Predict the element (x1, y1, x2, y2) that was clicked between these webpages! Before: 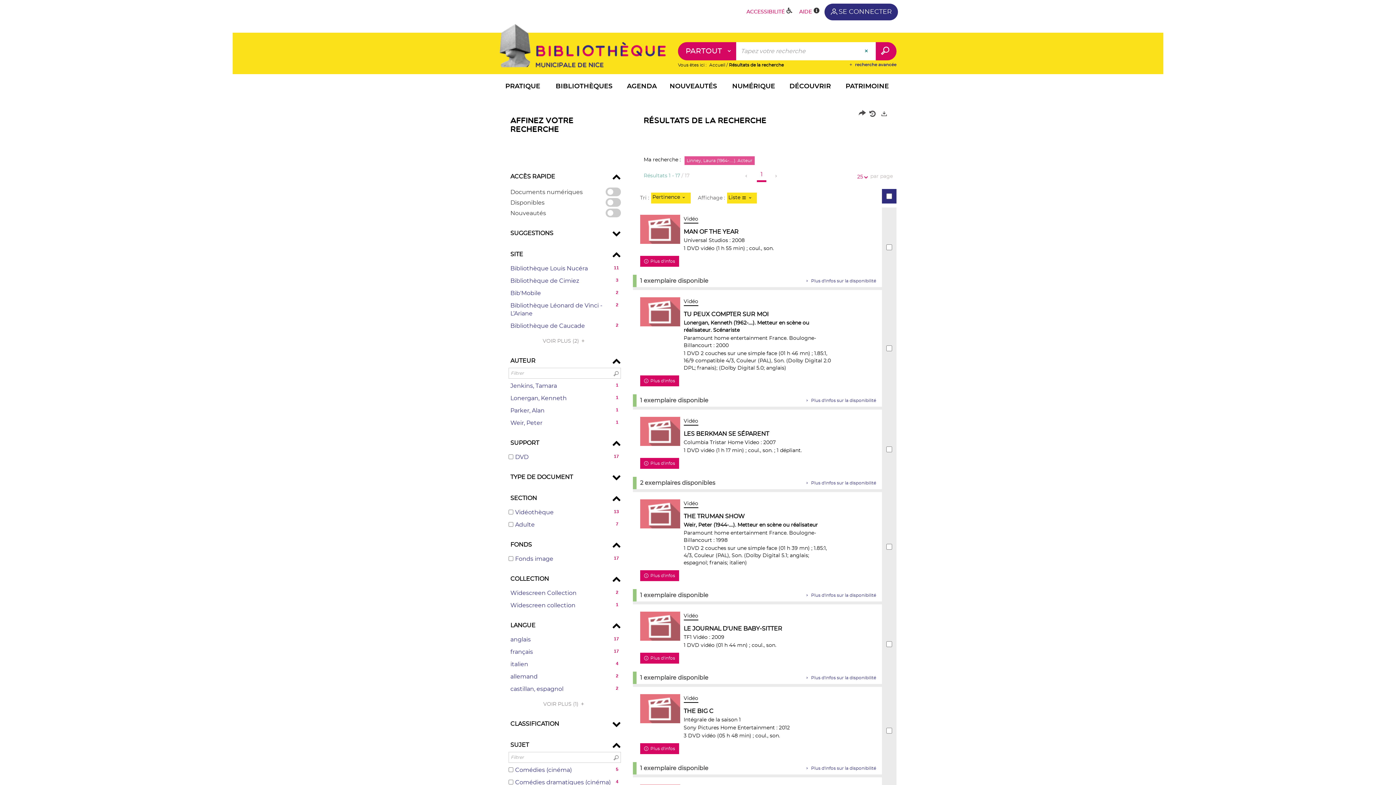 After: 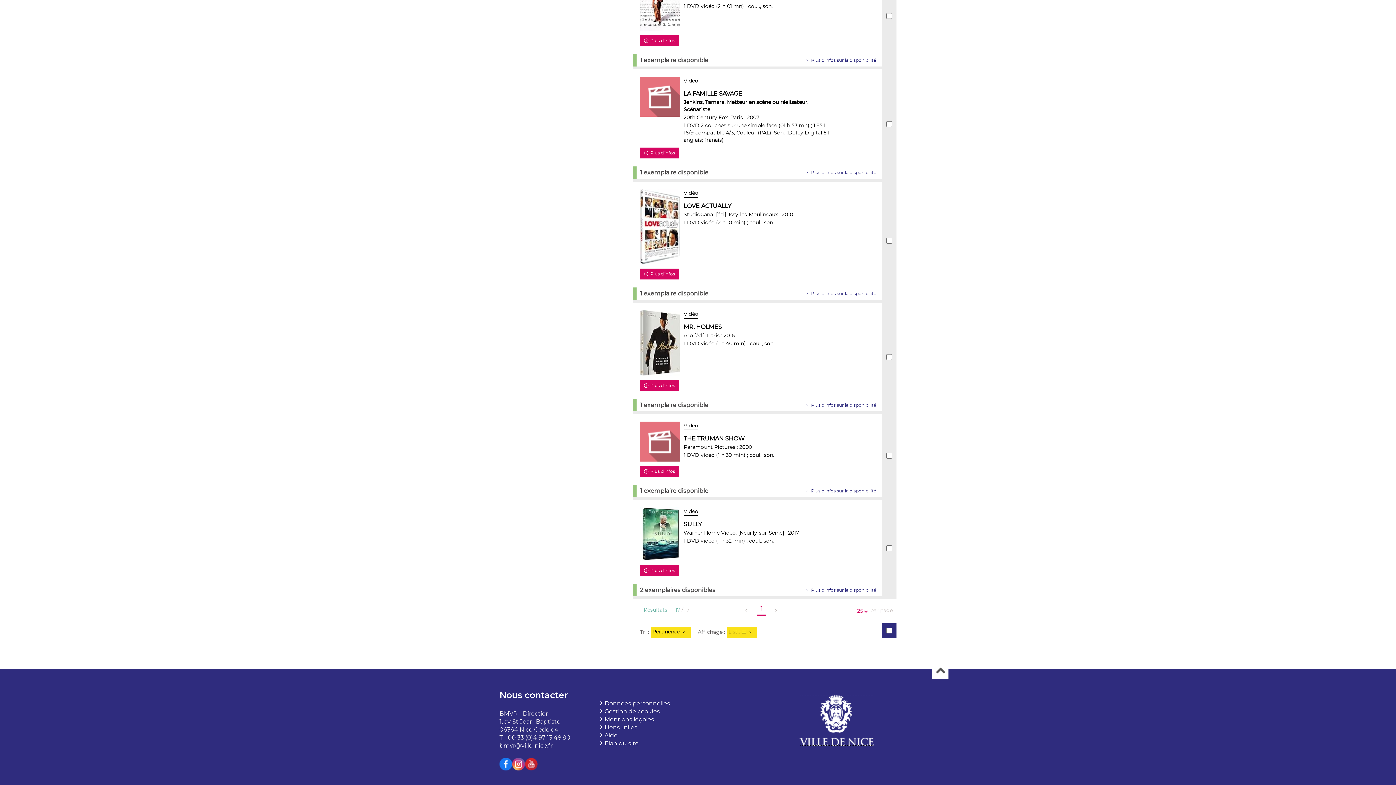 Action: bbox: (799, 296, 873, 302)